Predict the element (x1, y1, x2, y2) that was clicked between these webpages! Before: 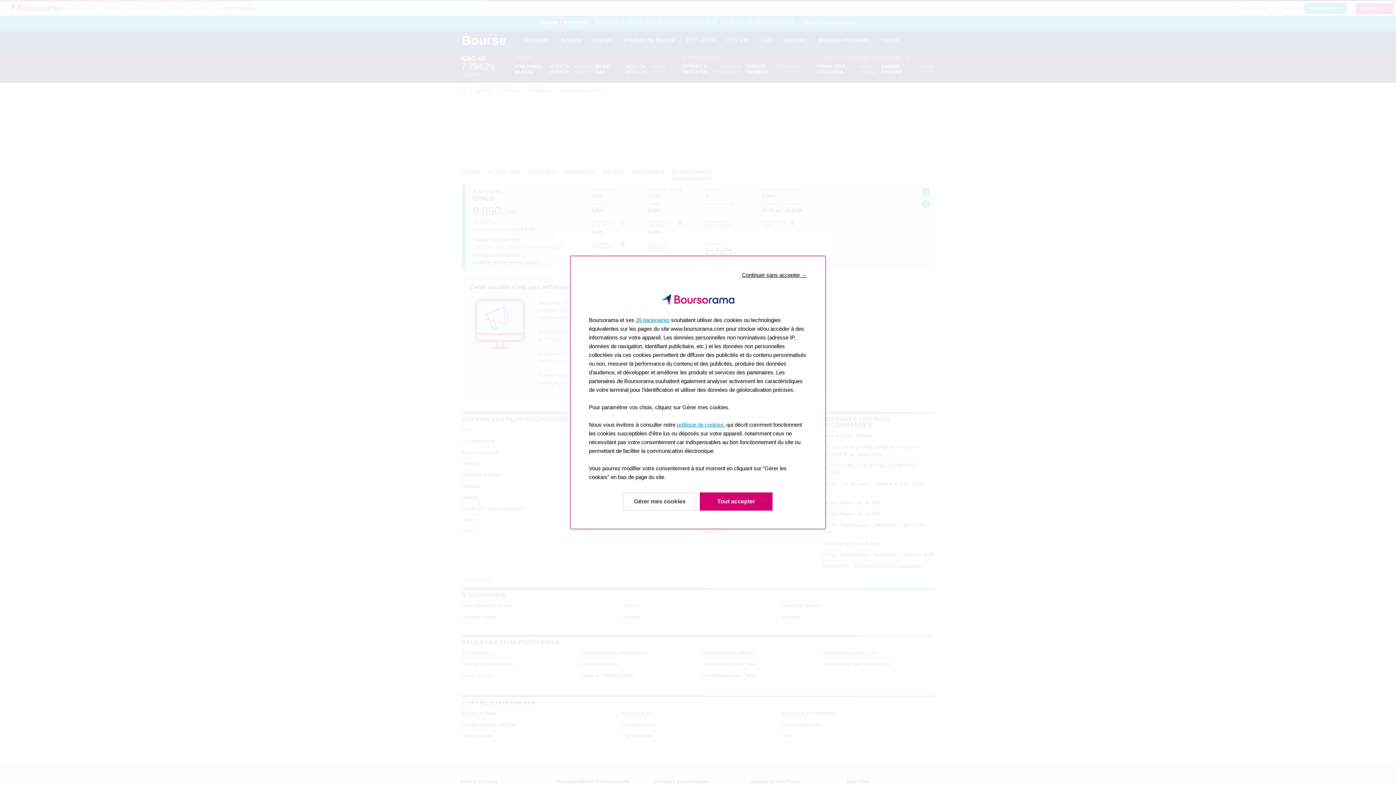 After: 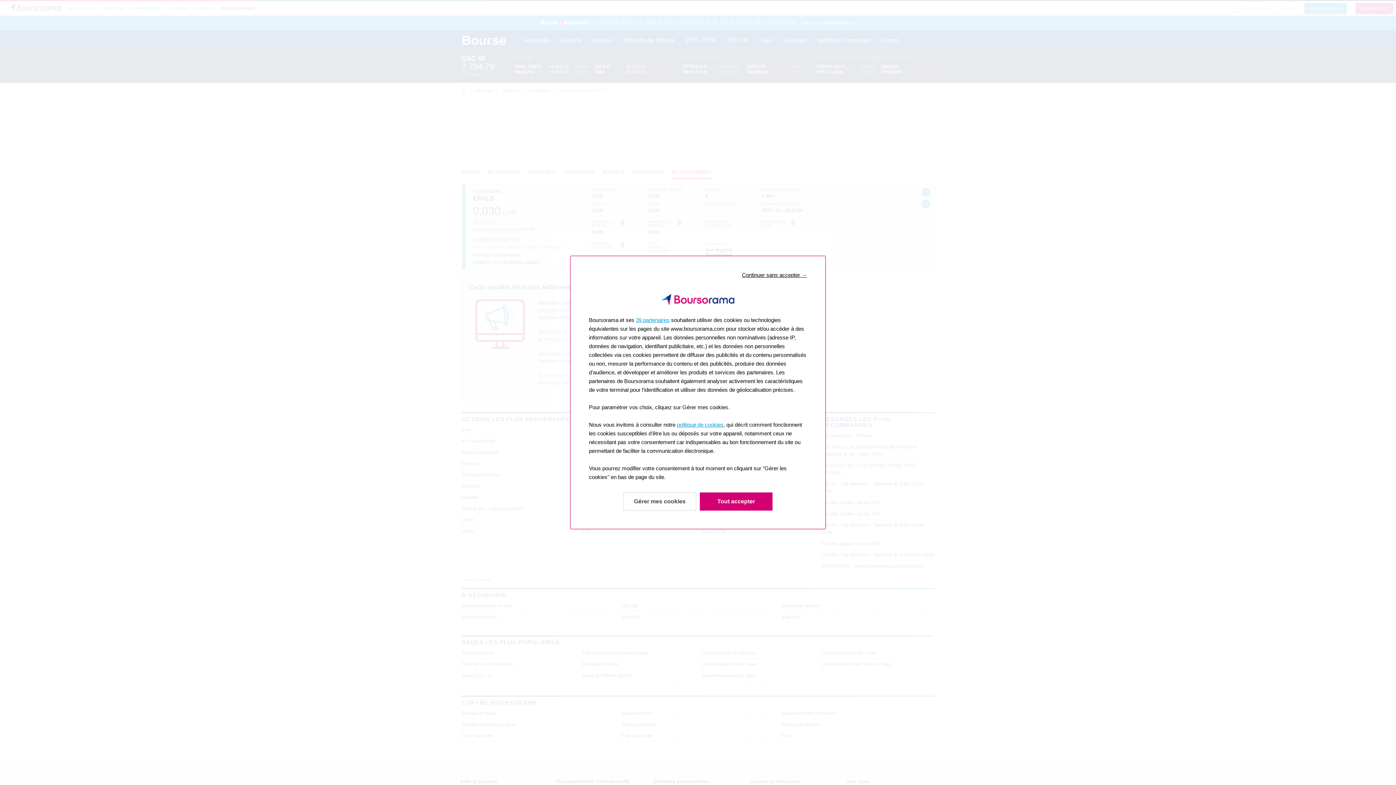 Action: label: politique de cookies bbox: (677, 416, 723, 422)